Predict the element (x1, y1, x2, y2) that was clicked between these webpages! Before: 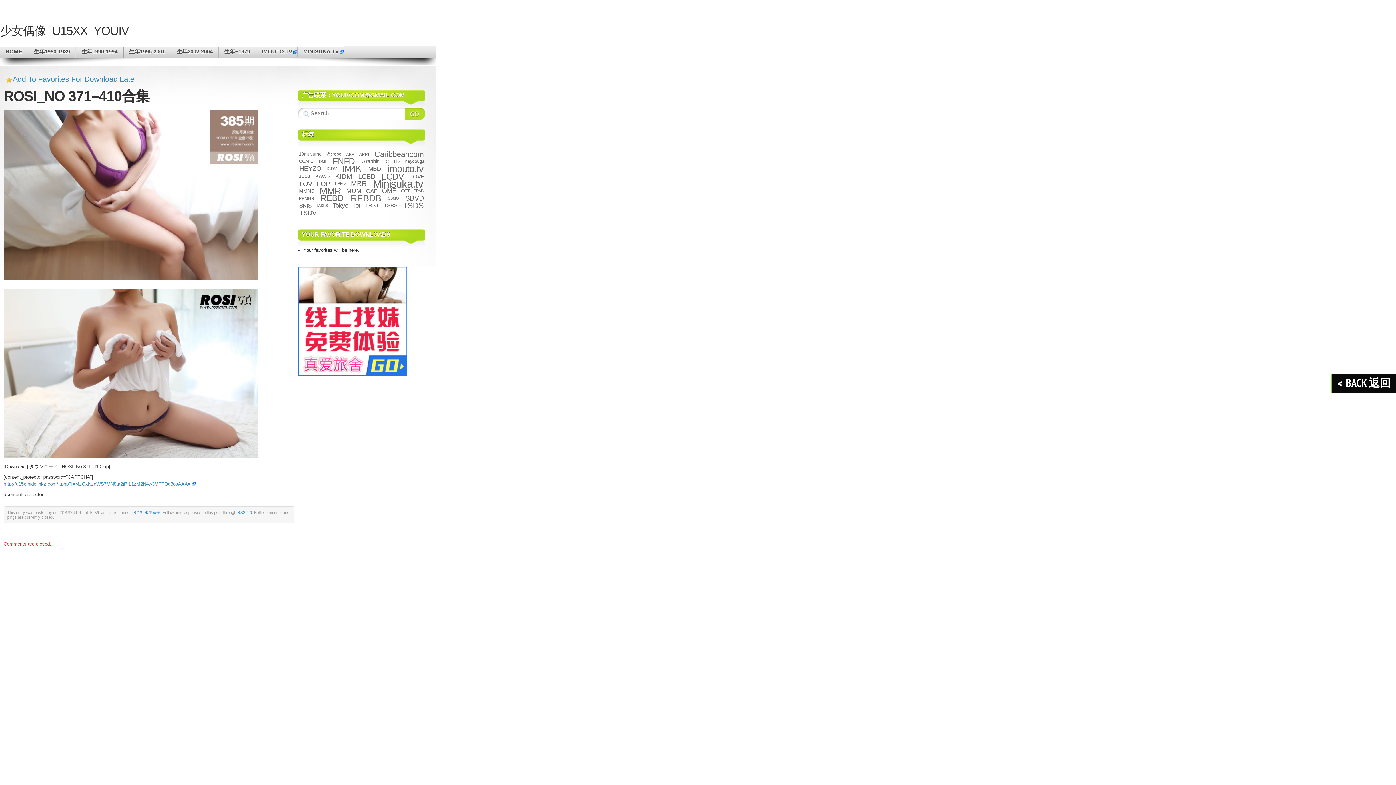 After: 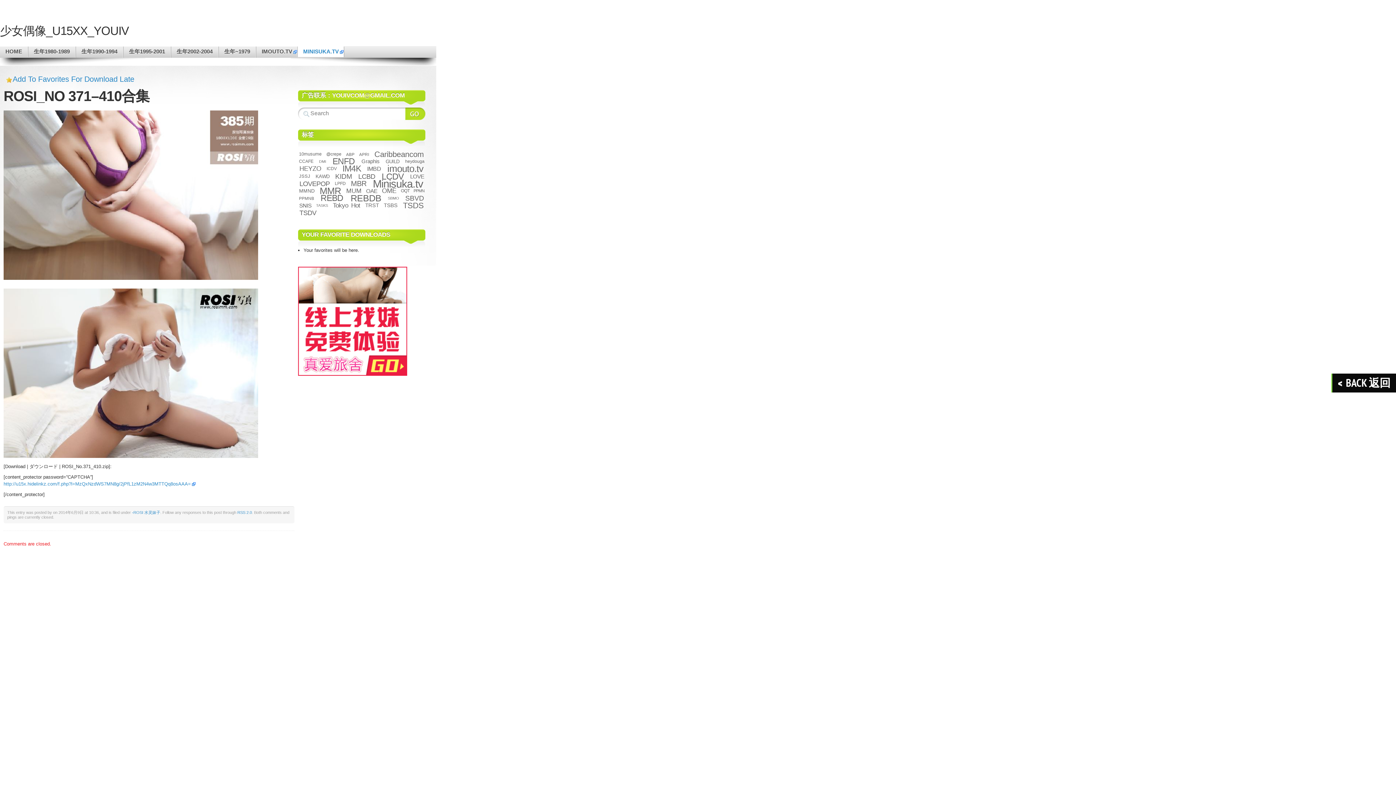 Action: bbox: (297, 46, 343, 56) label: MINISUKA.TV